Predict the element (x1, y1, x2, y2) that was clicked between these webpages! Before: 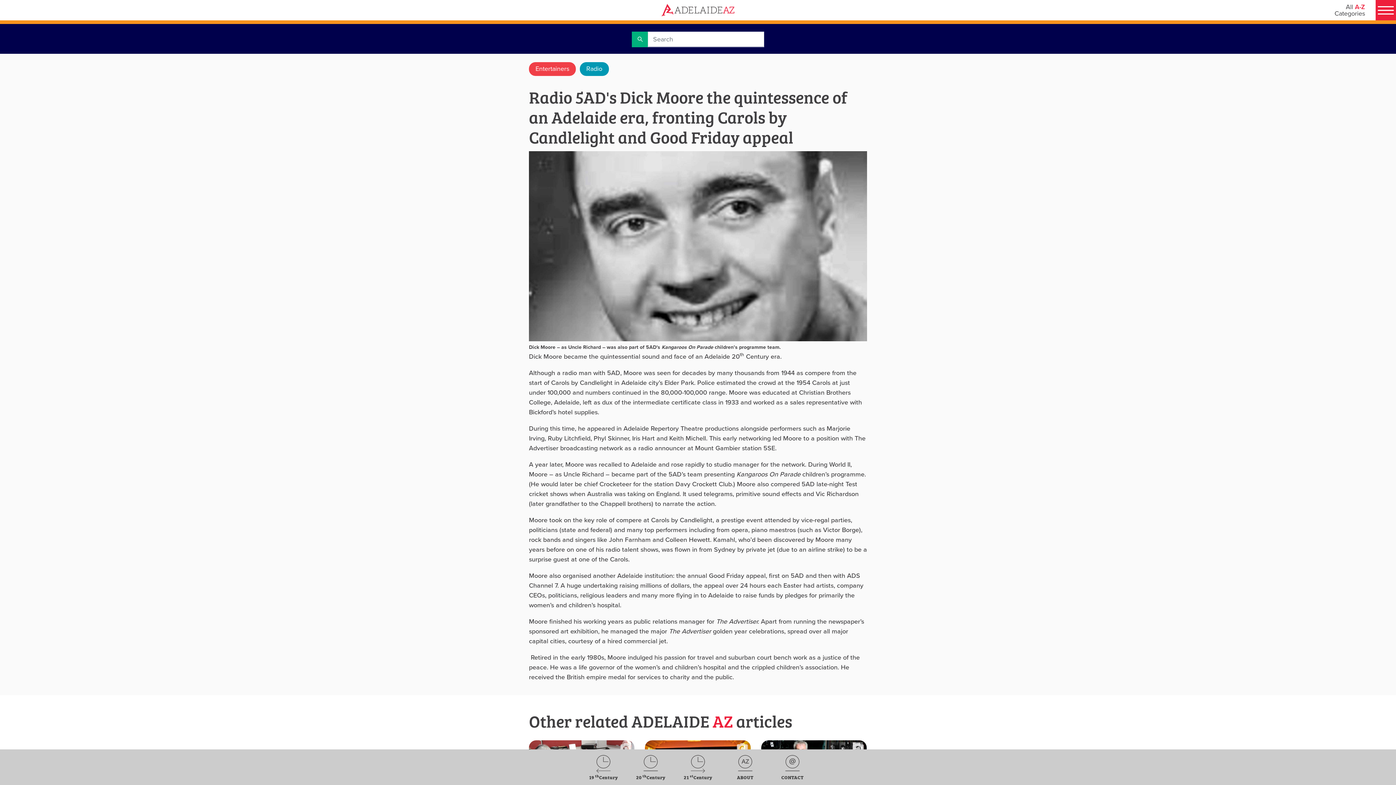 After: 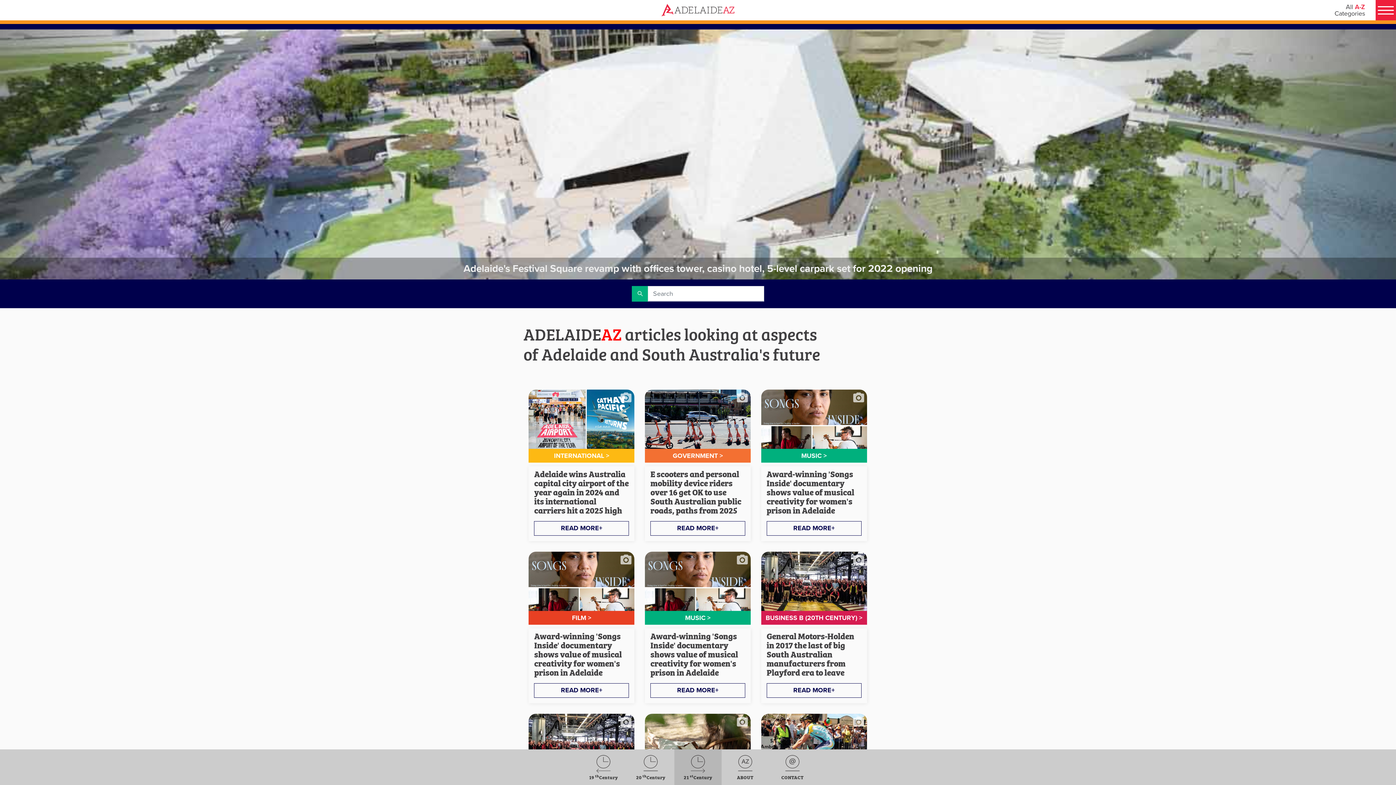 Action: label: 21 stCentury bbox: (682, 749, 714, 785)